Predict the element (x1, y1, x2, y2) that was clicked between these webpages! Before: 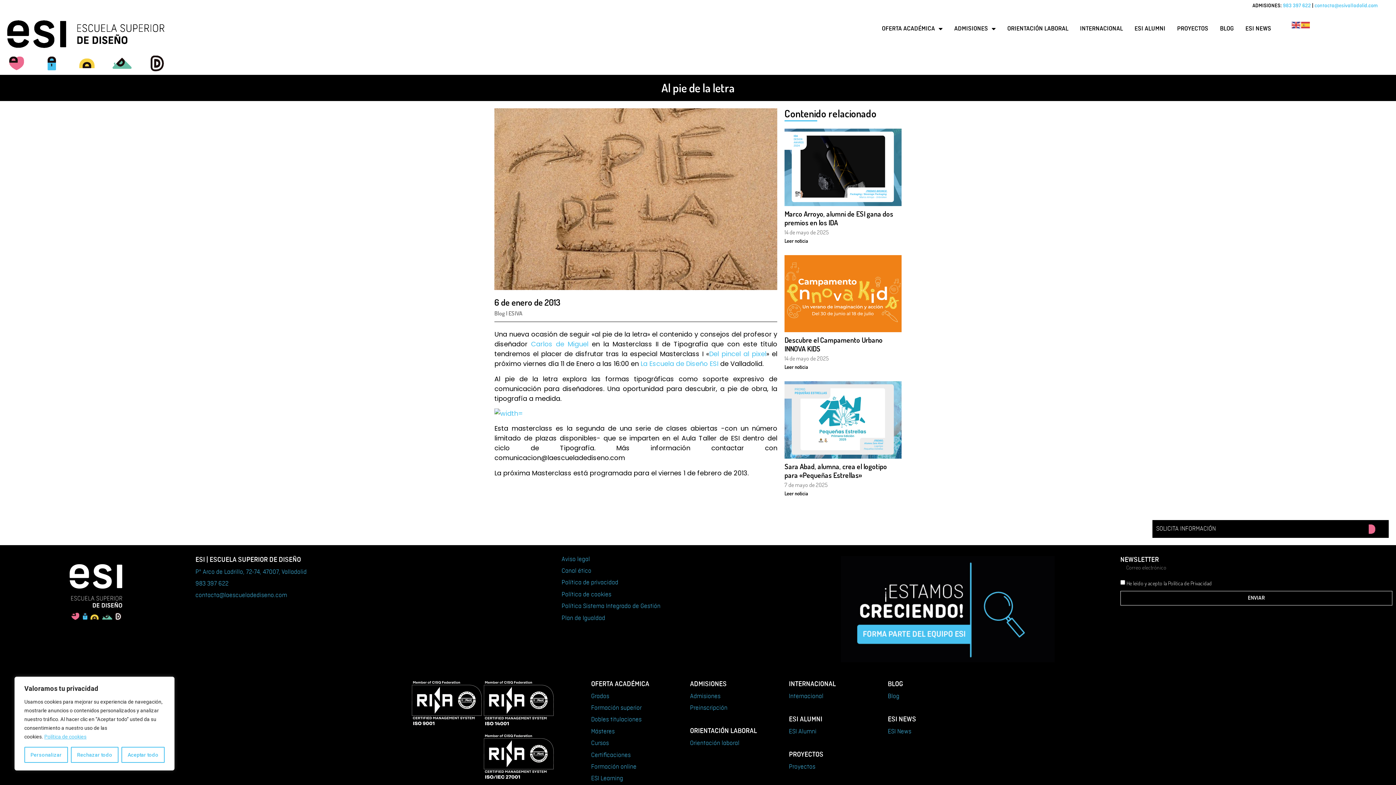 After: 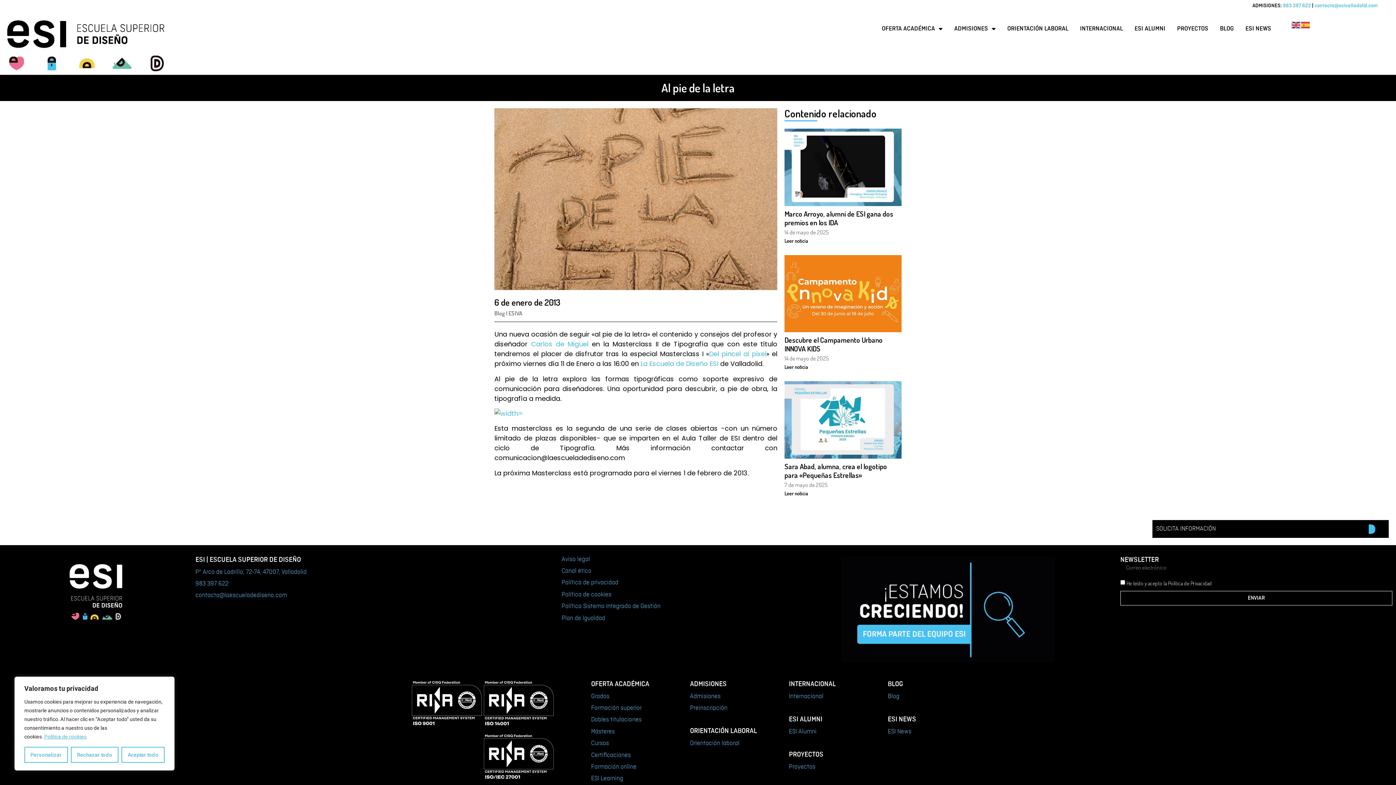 Action: bbox: (841, 556, 1054, 662)